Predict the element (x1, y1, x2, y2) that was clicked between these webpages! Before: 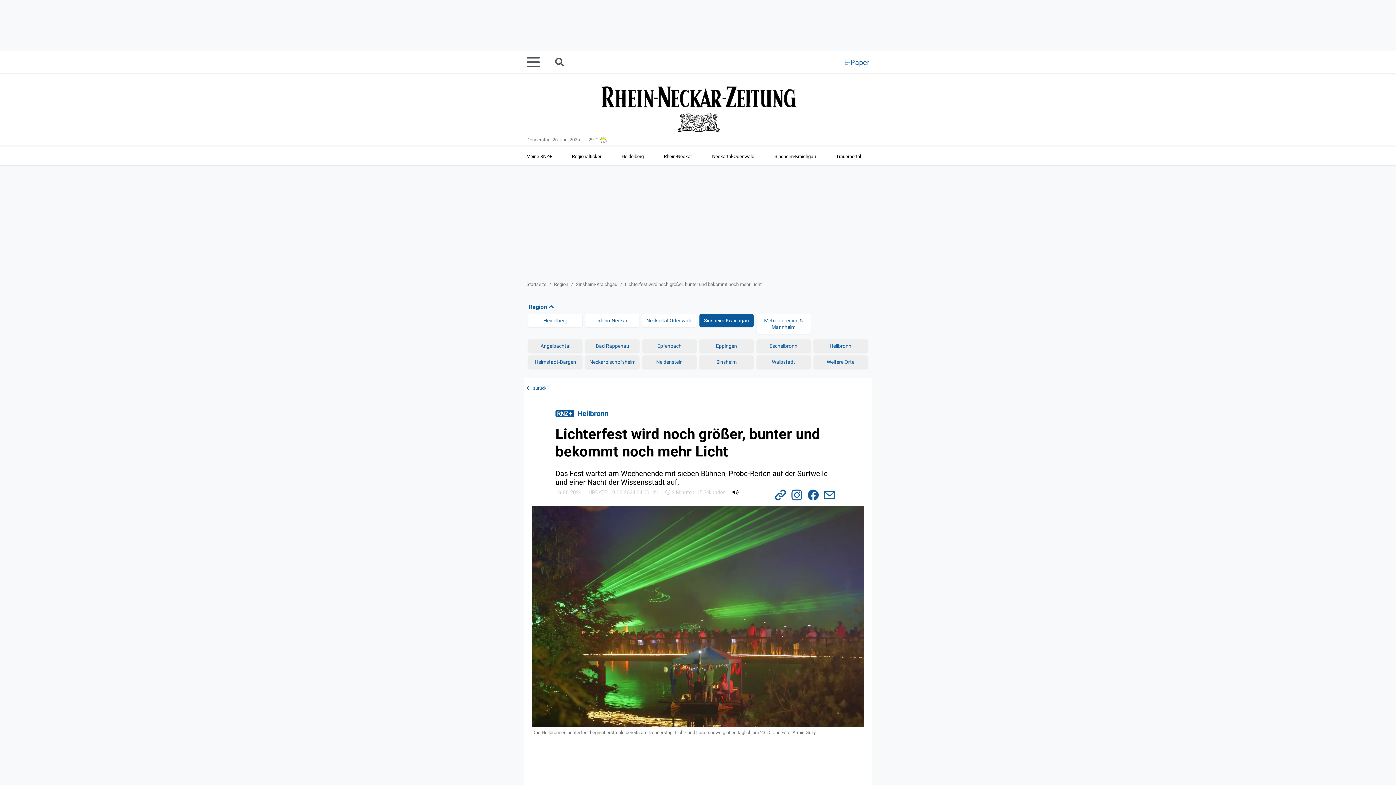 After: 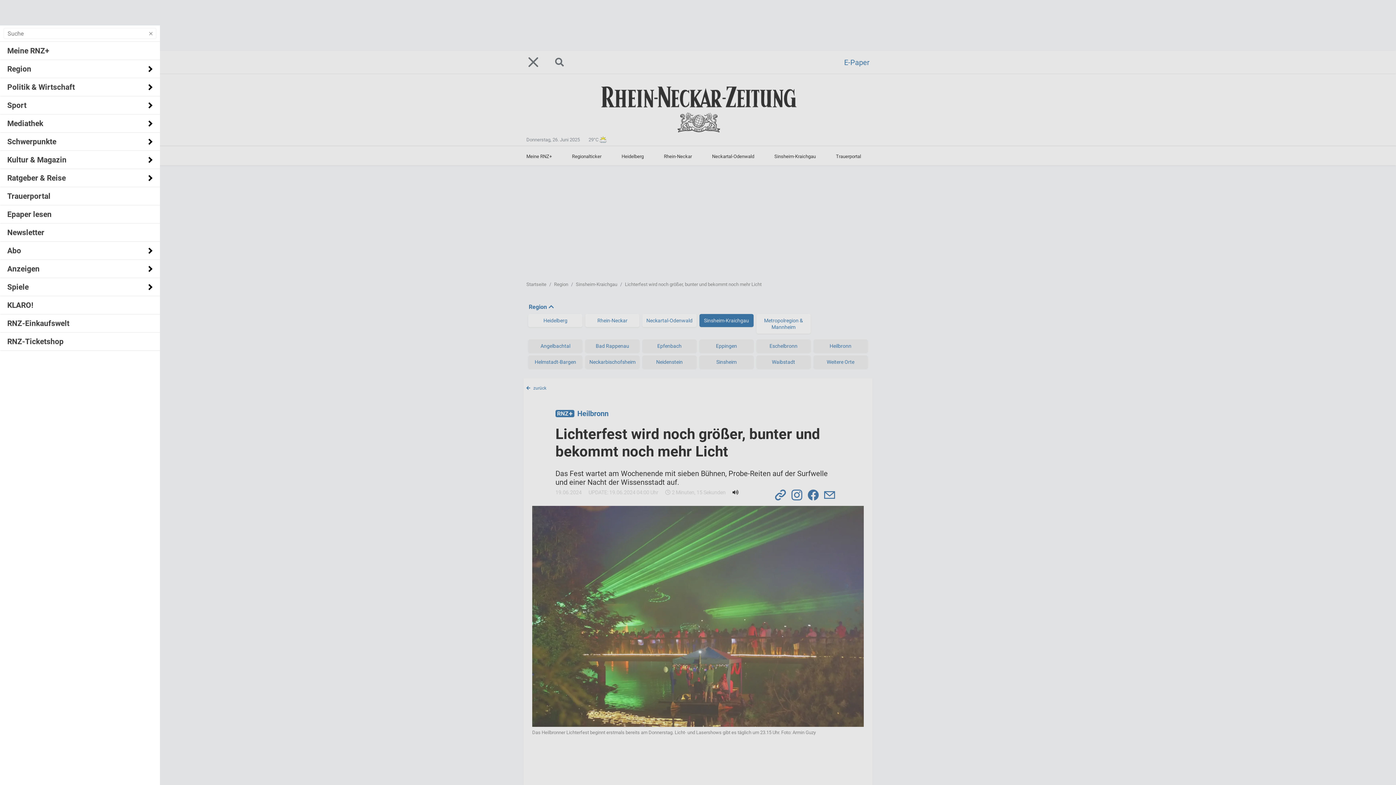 Action: bbox: (526, 51, 548, 73)